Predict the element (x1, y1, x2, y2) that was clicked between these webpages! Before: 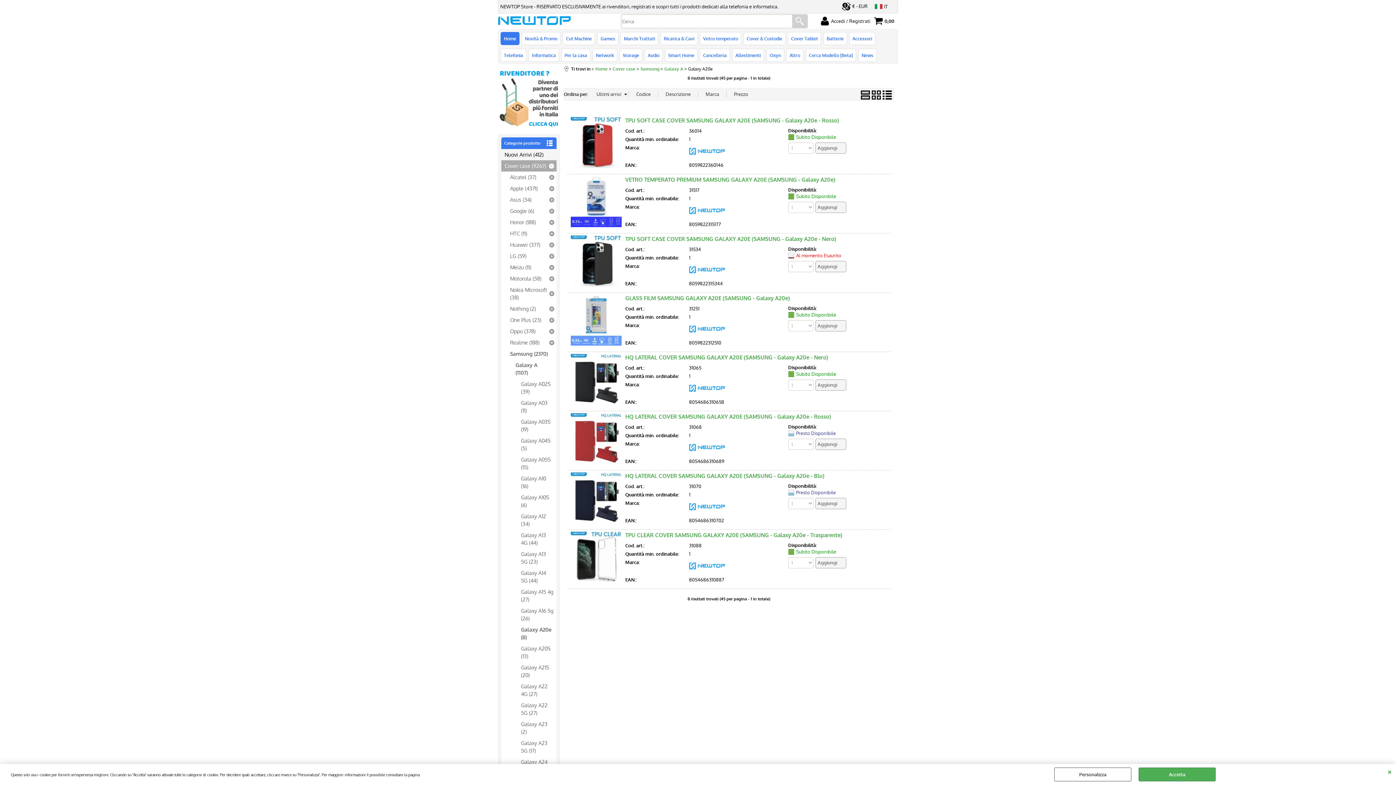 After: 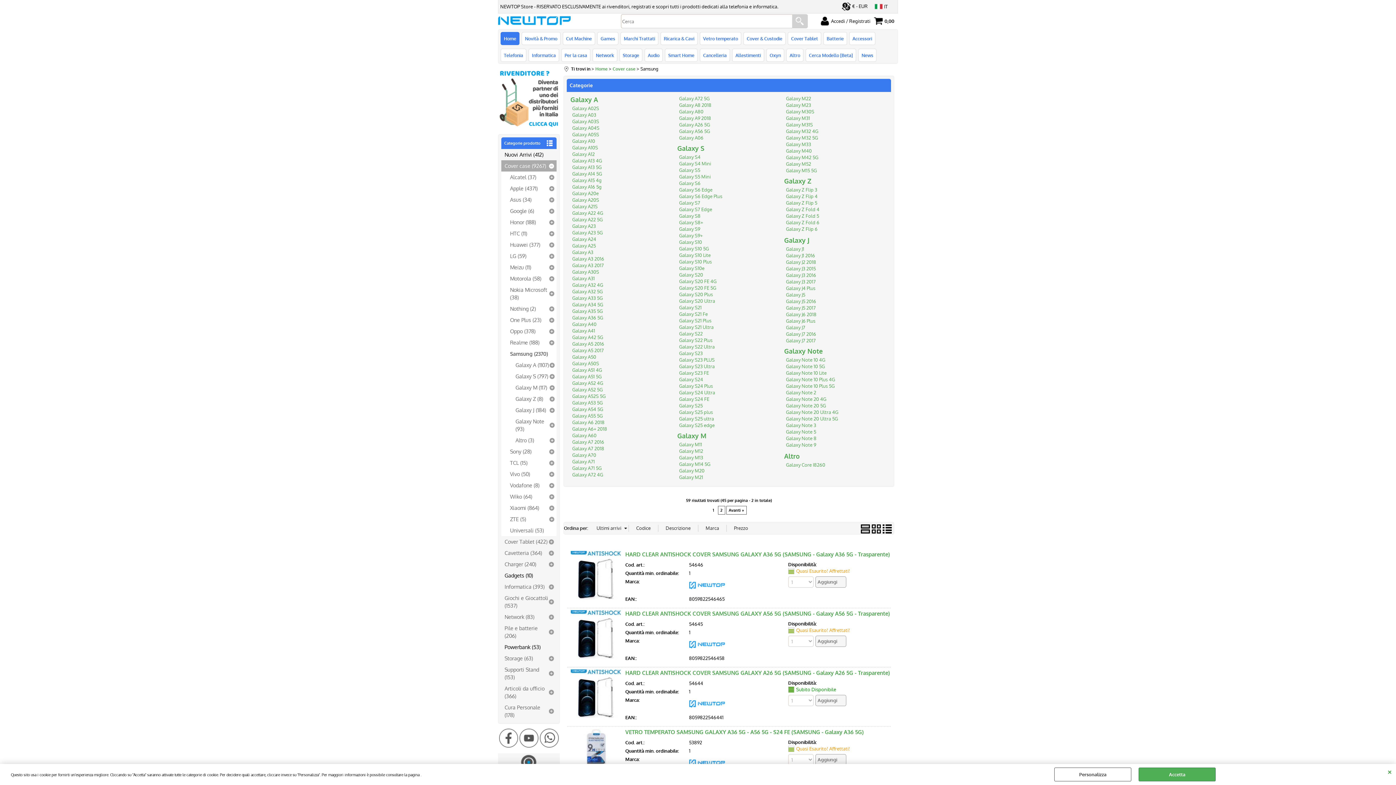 Action: label: Samsung bbox: (640, 66, 659, 71)